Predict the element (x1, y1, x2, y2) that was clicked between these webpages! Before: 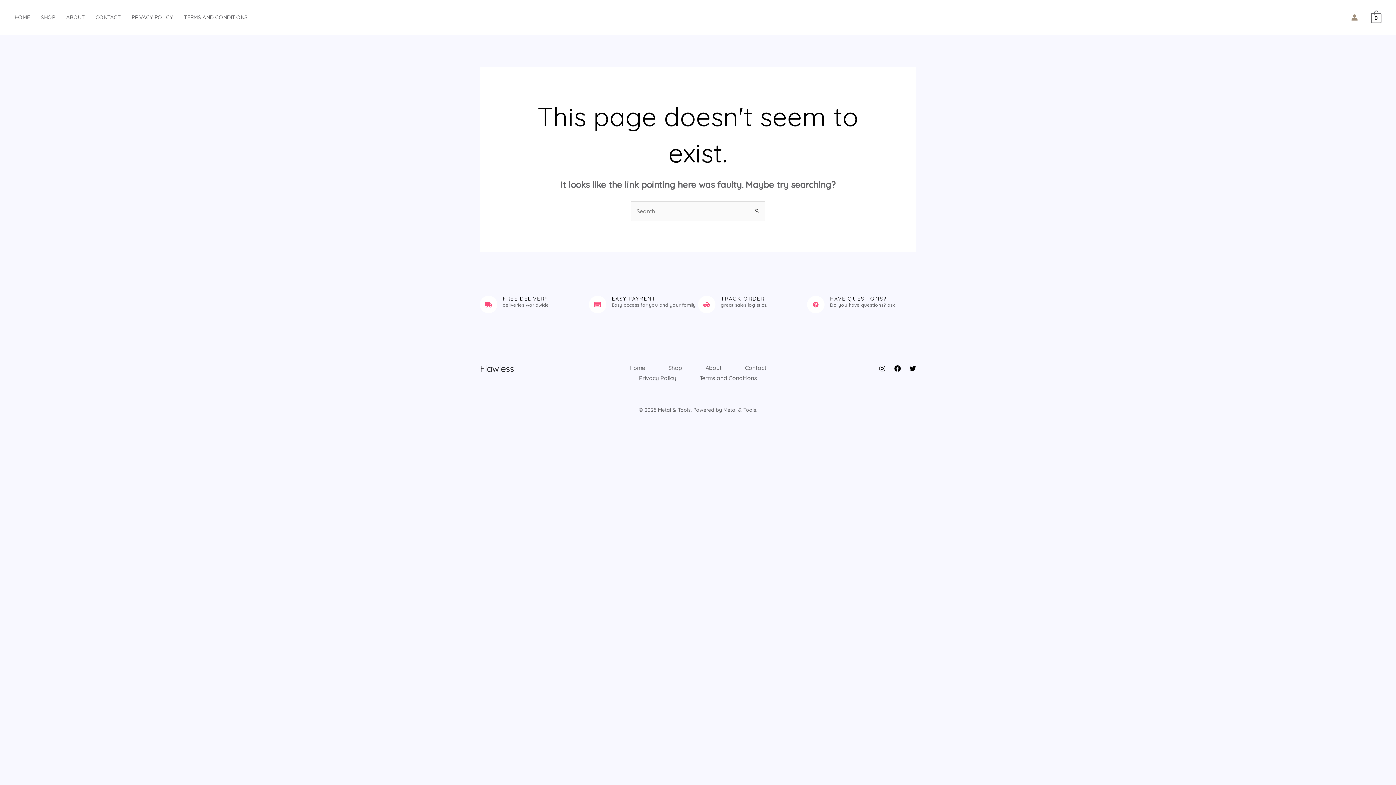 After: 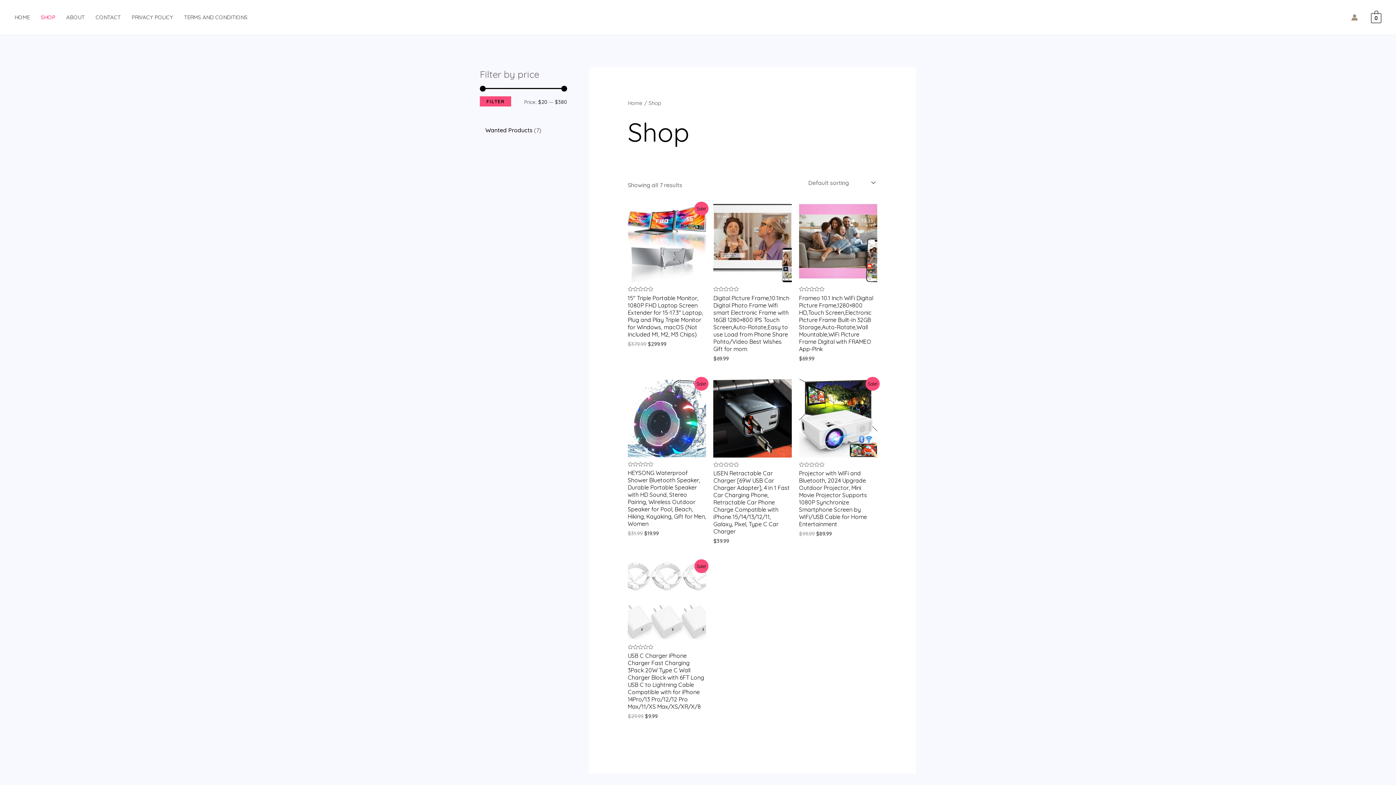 Action: label: Shop bbox: (656, 362, 694, 373)